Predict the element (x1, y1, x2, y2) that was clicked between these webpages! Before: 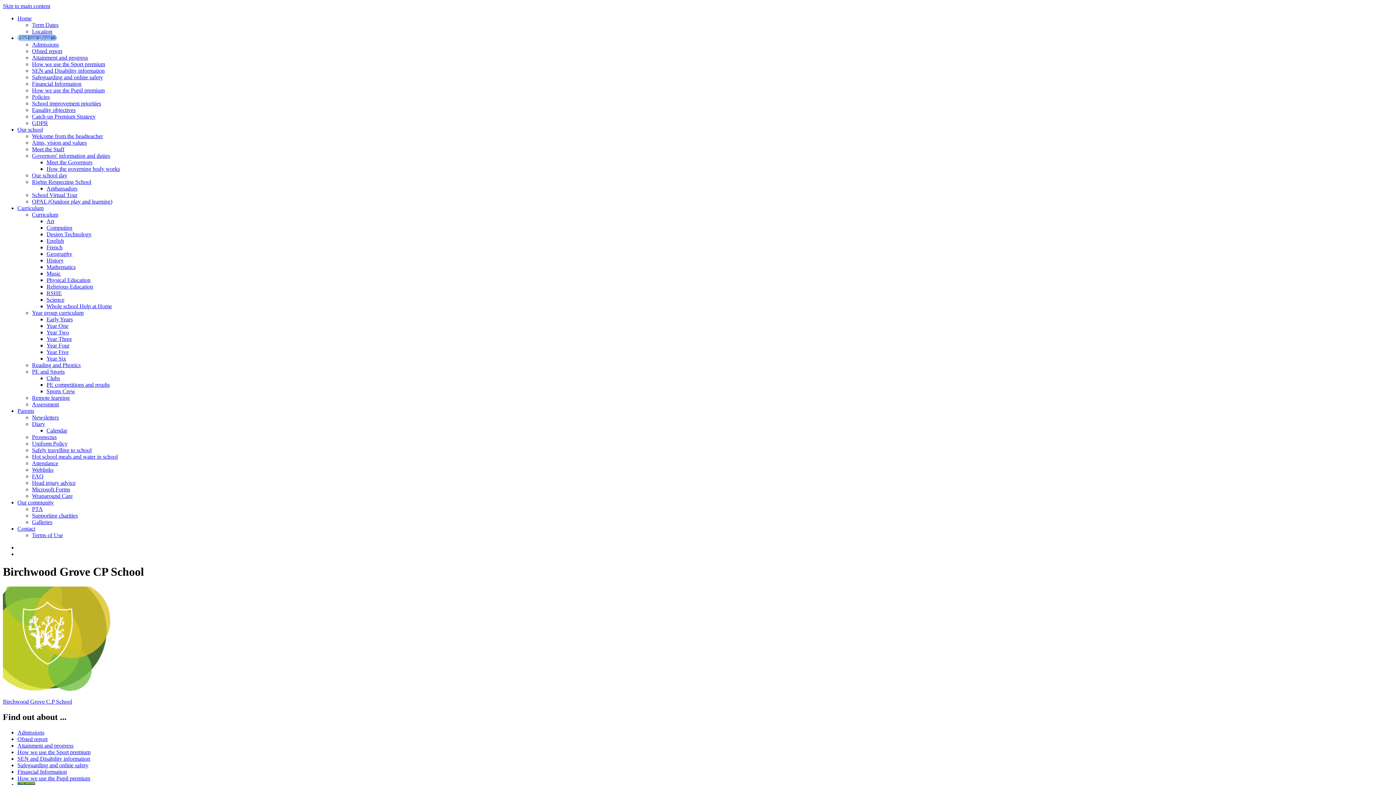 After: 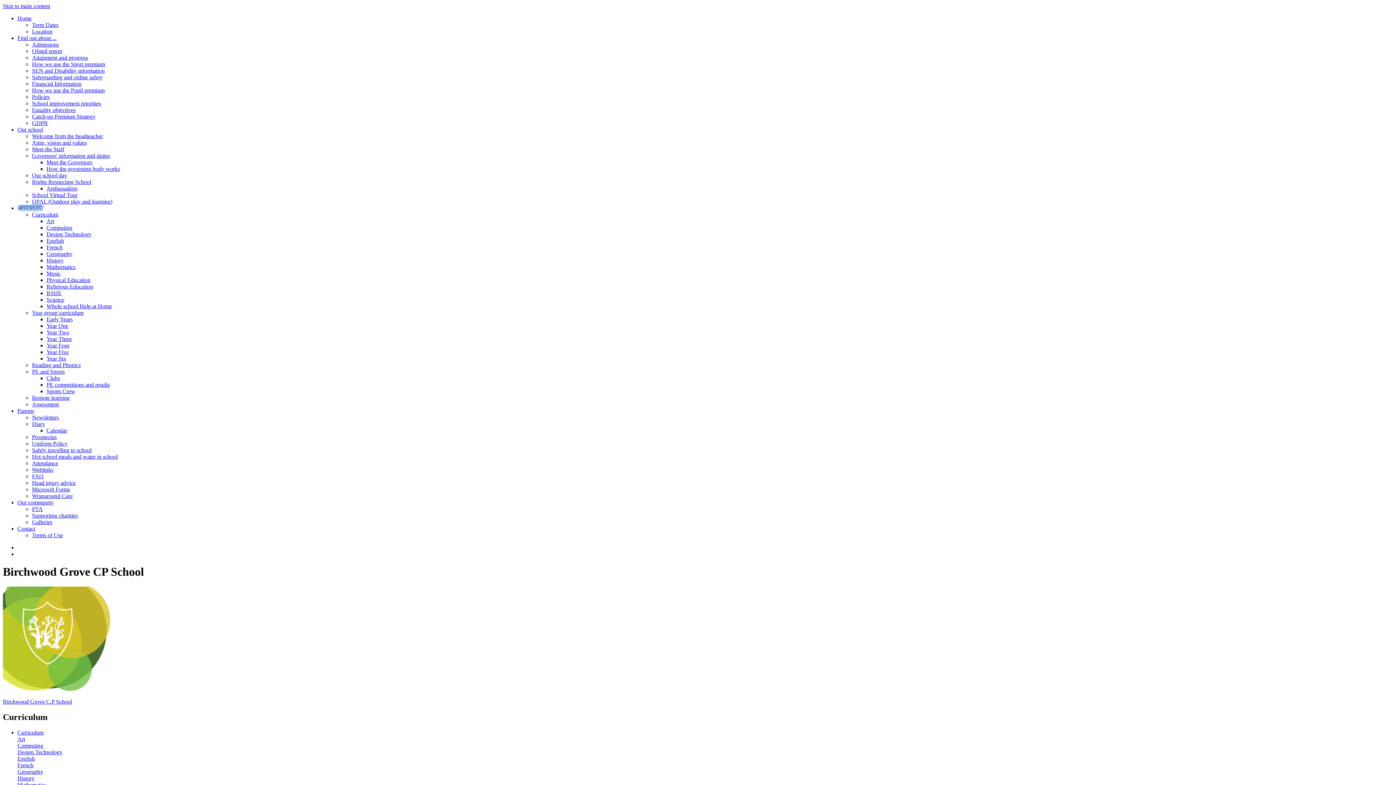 Action: bbox: (46, 277, 90, 283) label: Physical Education